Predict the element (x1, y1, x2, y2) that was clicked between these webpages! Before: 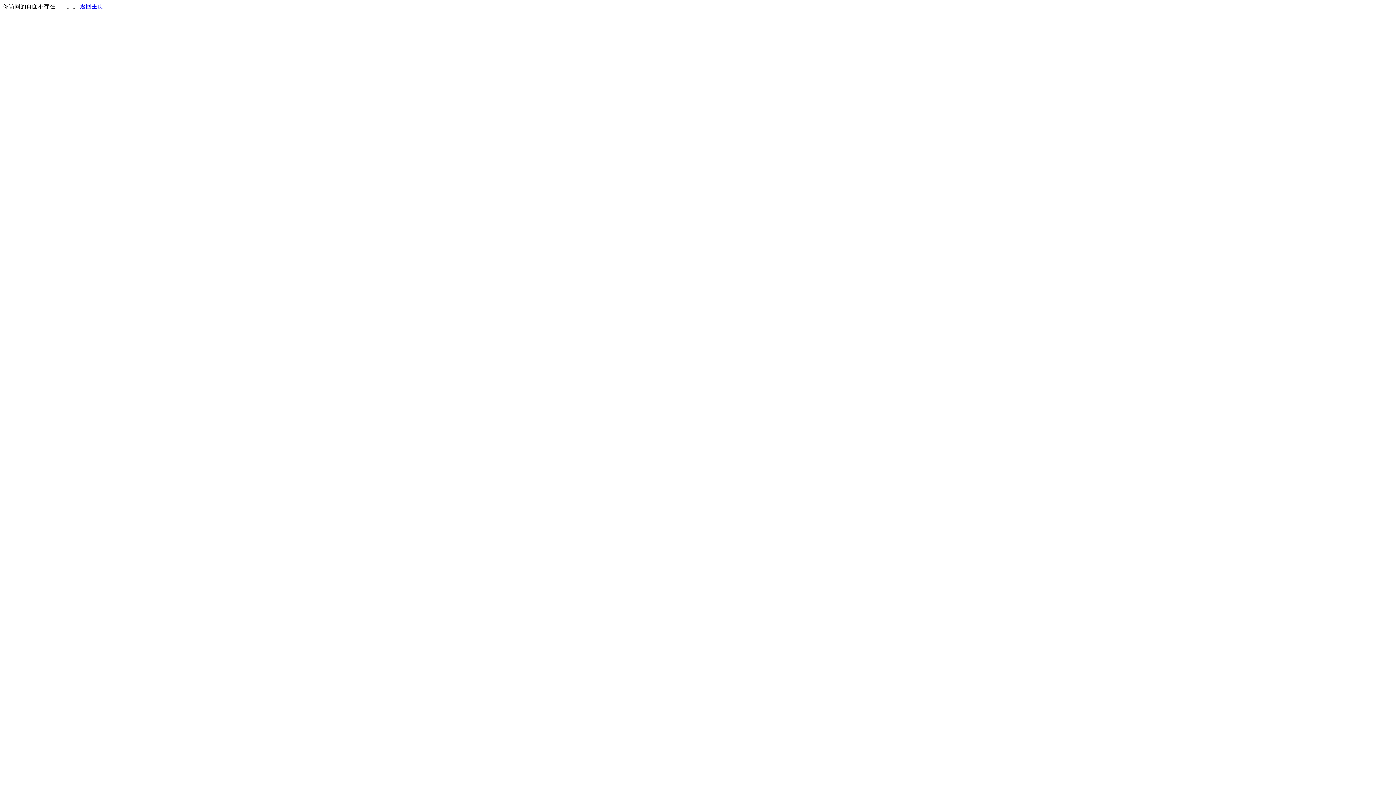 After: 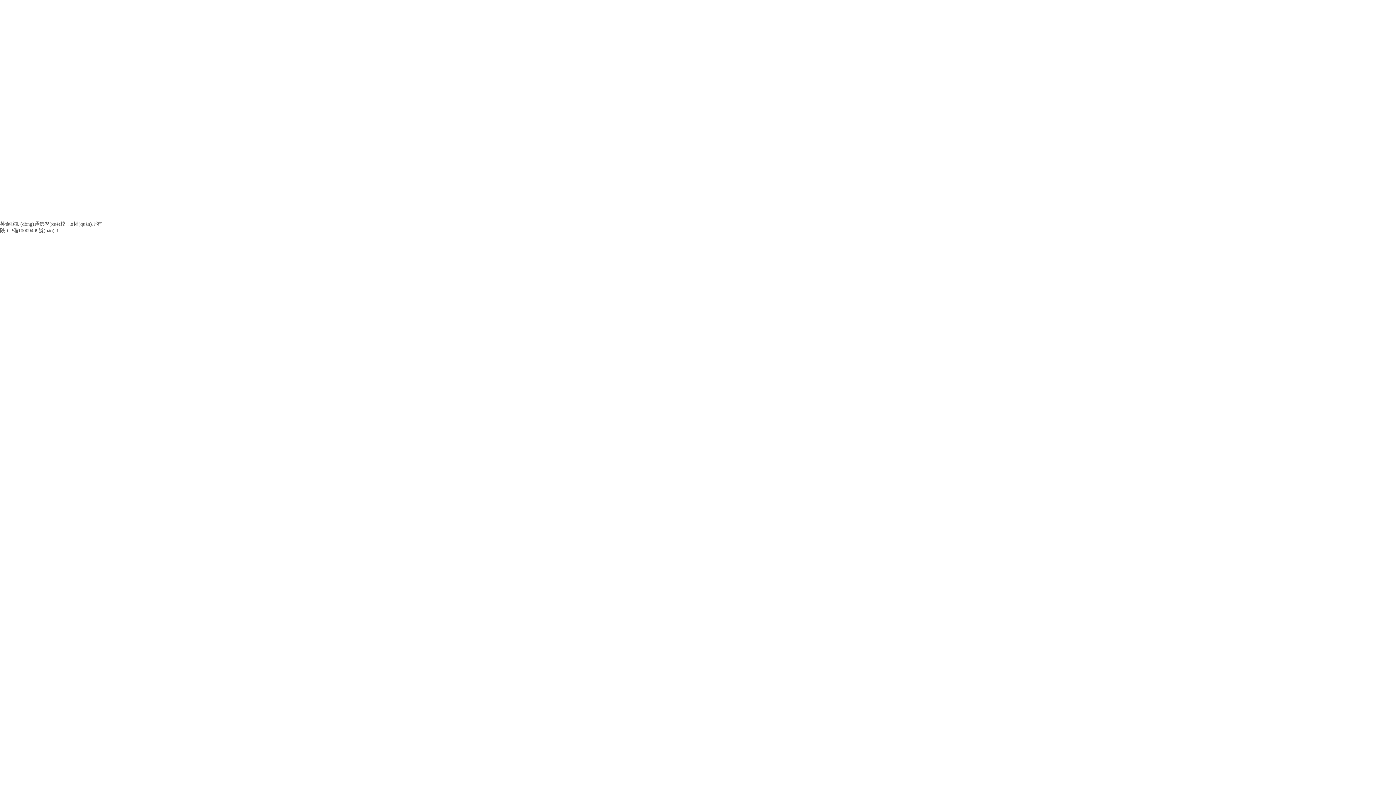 Action: label: 返回主页 bbox: (80, 3, 103, 9)